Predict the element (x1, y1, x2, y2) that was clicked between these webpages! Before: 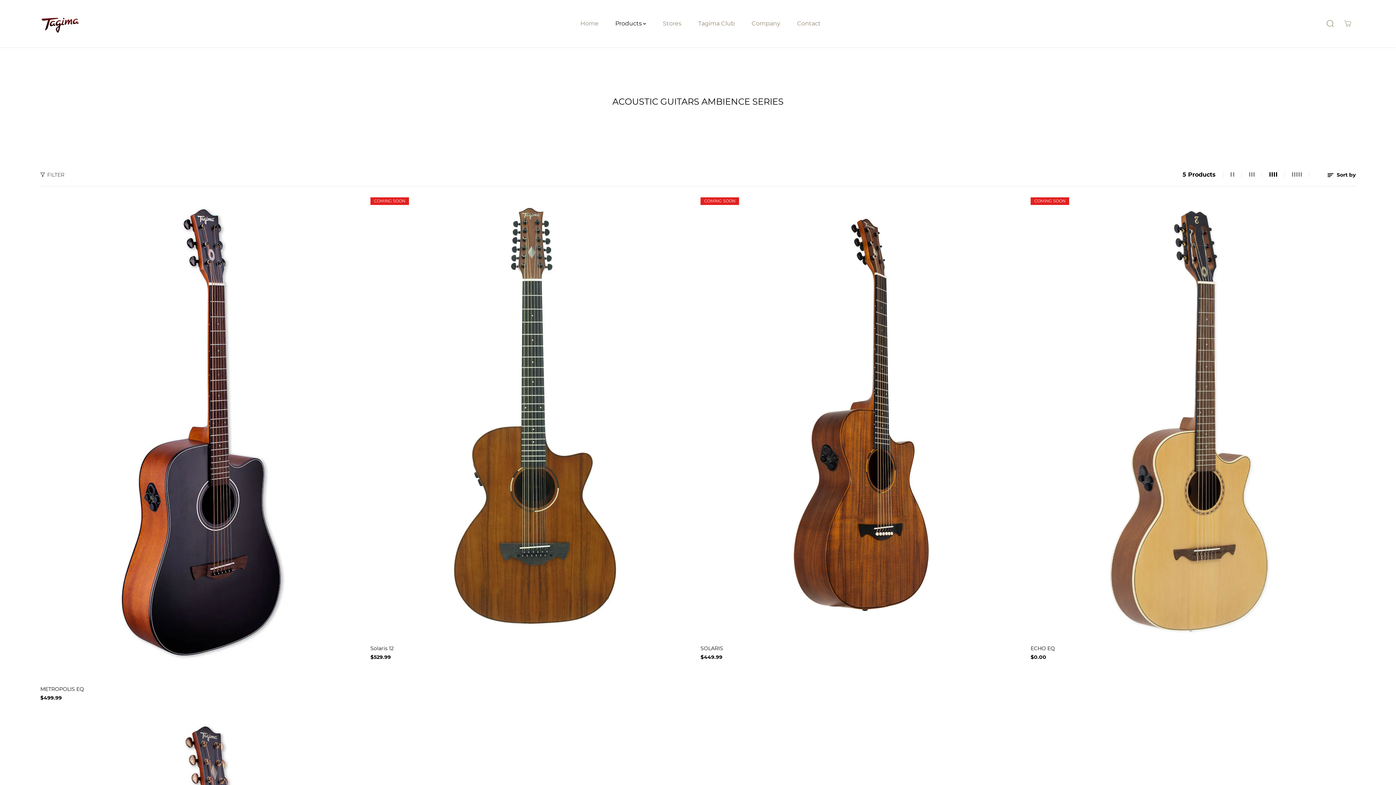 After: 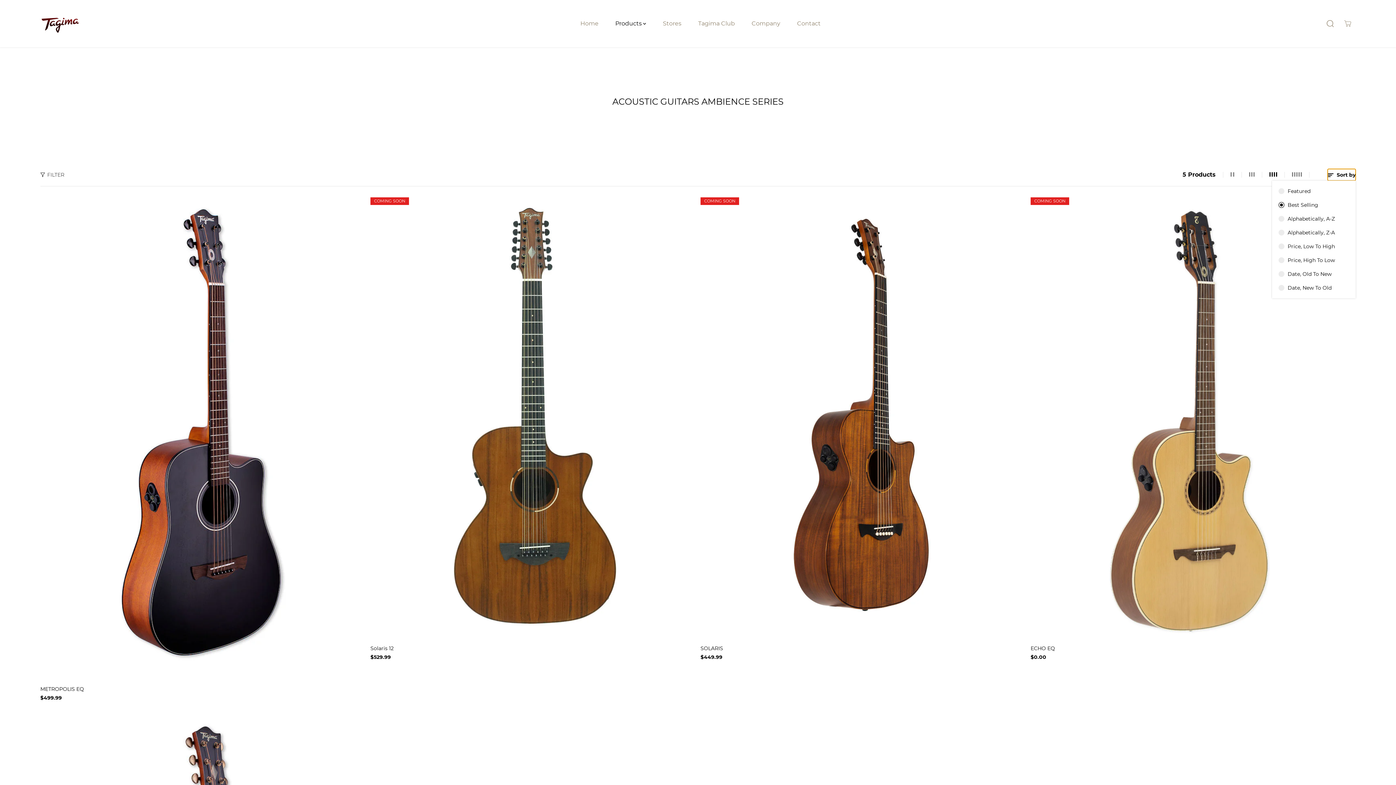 Action: label:  Sort by bbox: (1327, 169, 1355, 180)